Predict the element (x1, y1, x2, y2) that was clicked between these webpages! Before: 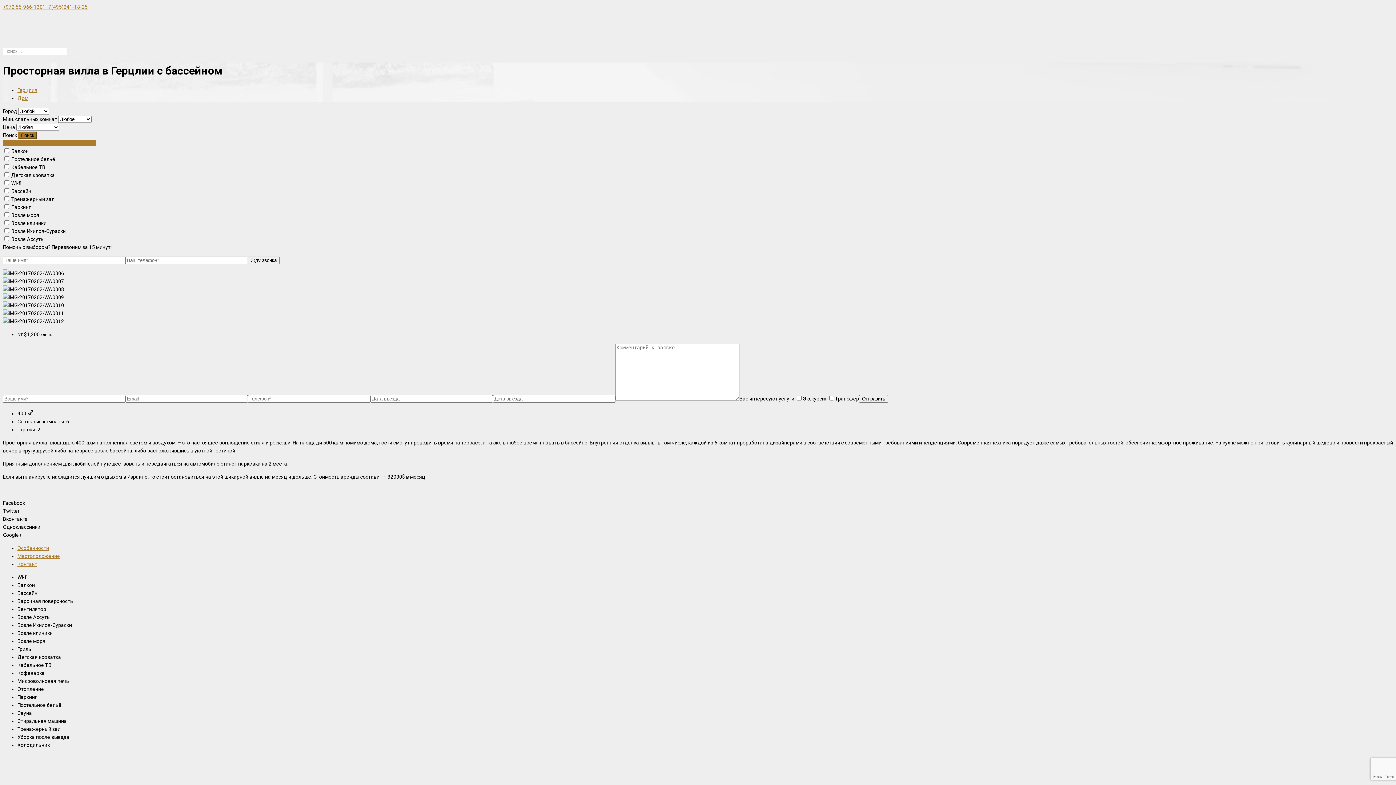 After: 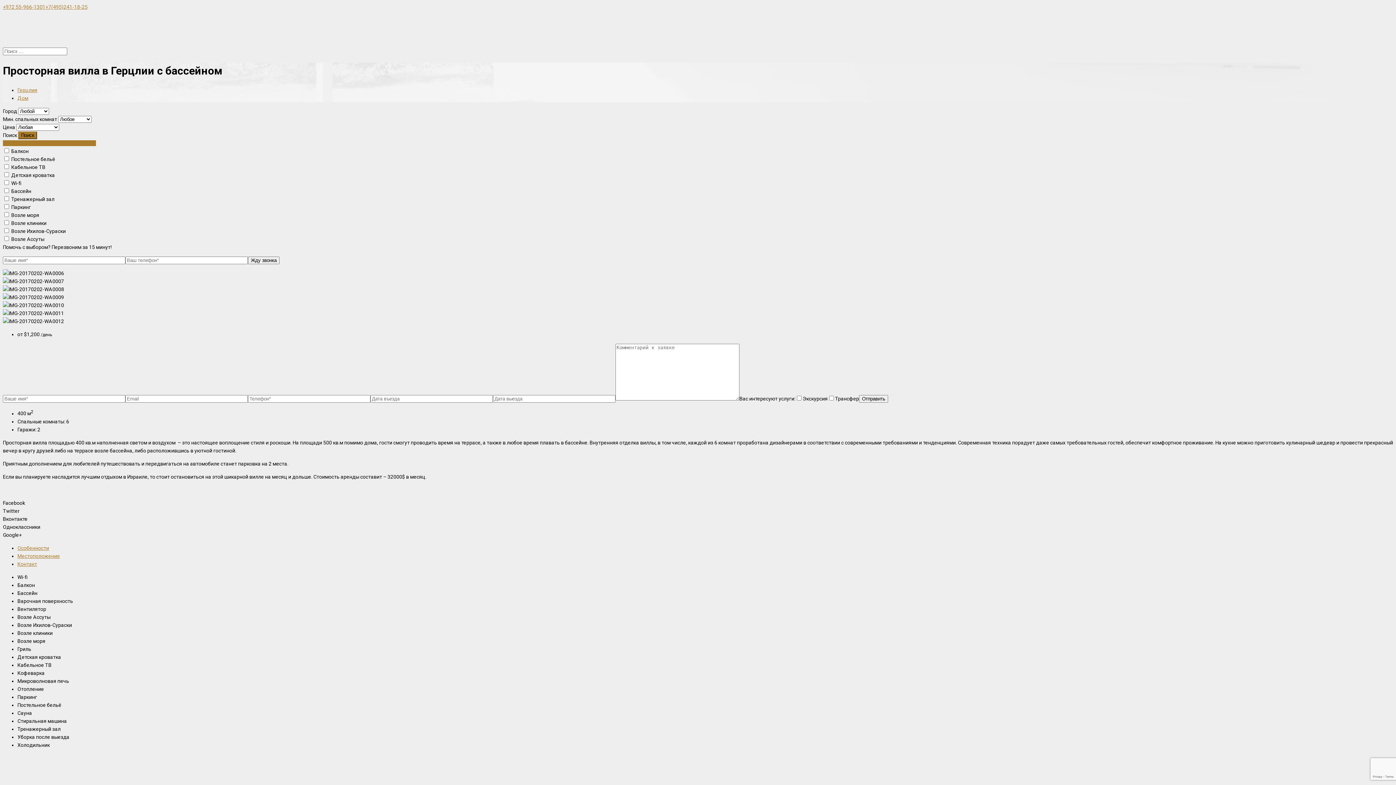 Action: label: Показать дополнительные параметры bbox: (2, 140, 96, 146)